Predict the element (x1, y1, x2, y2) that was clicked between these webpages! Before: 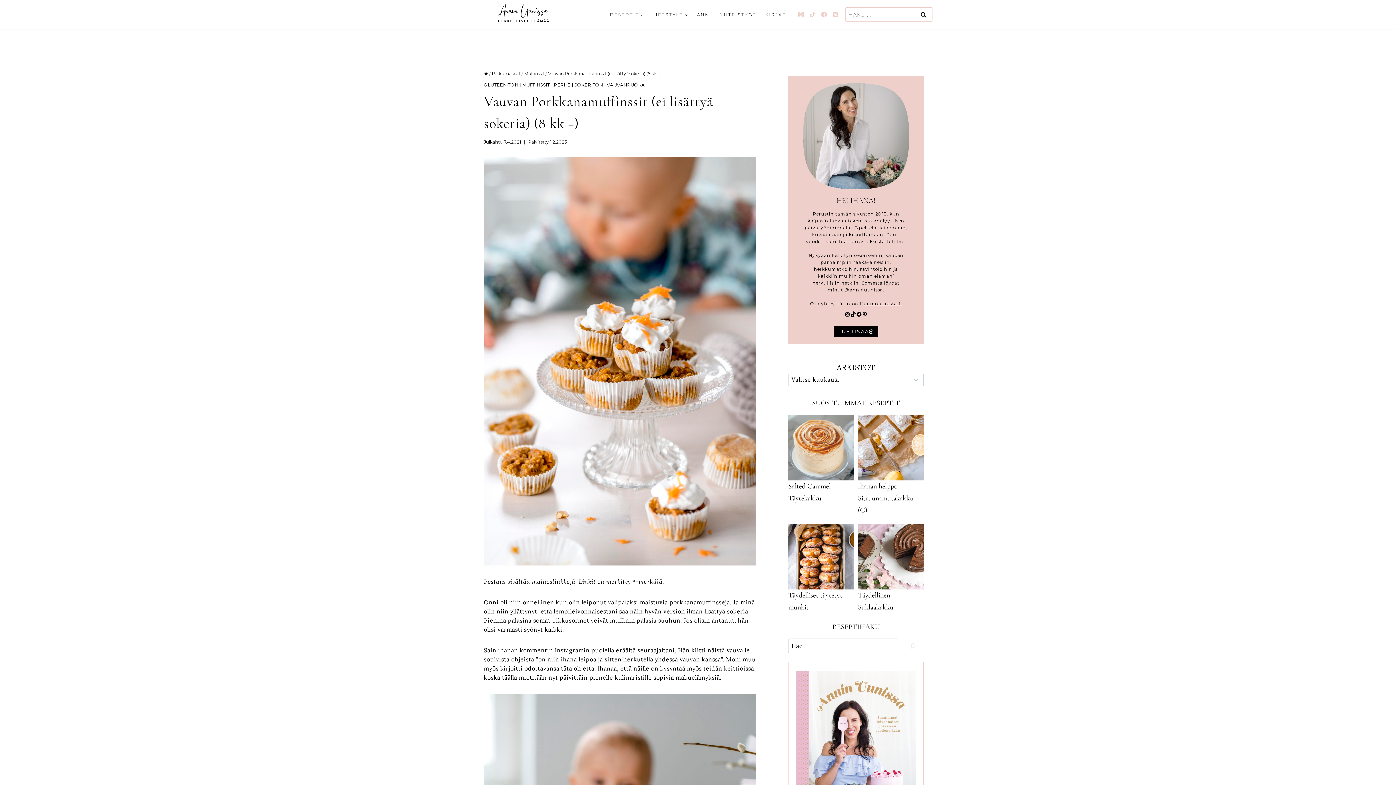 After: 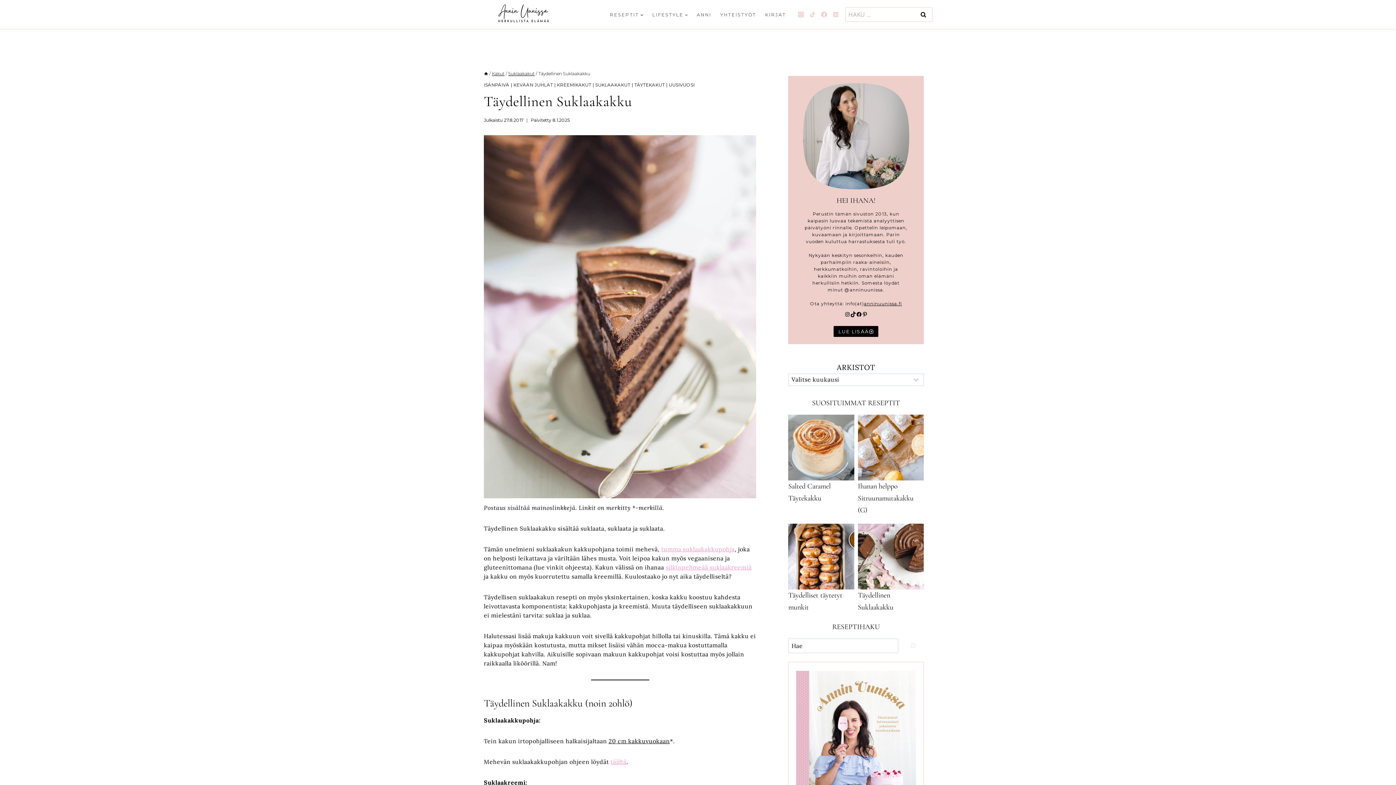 Action: label: Read More Täydellinen Suklaakakku bbox: (858, 523, 924, 589)